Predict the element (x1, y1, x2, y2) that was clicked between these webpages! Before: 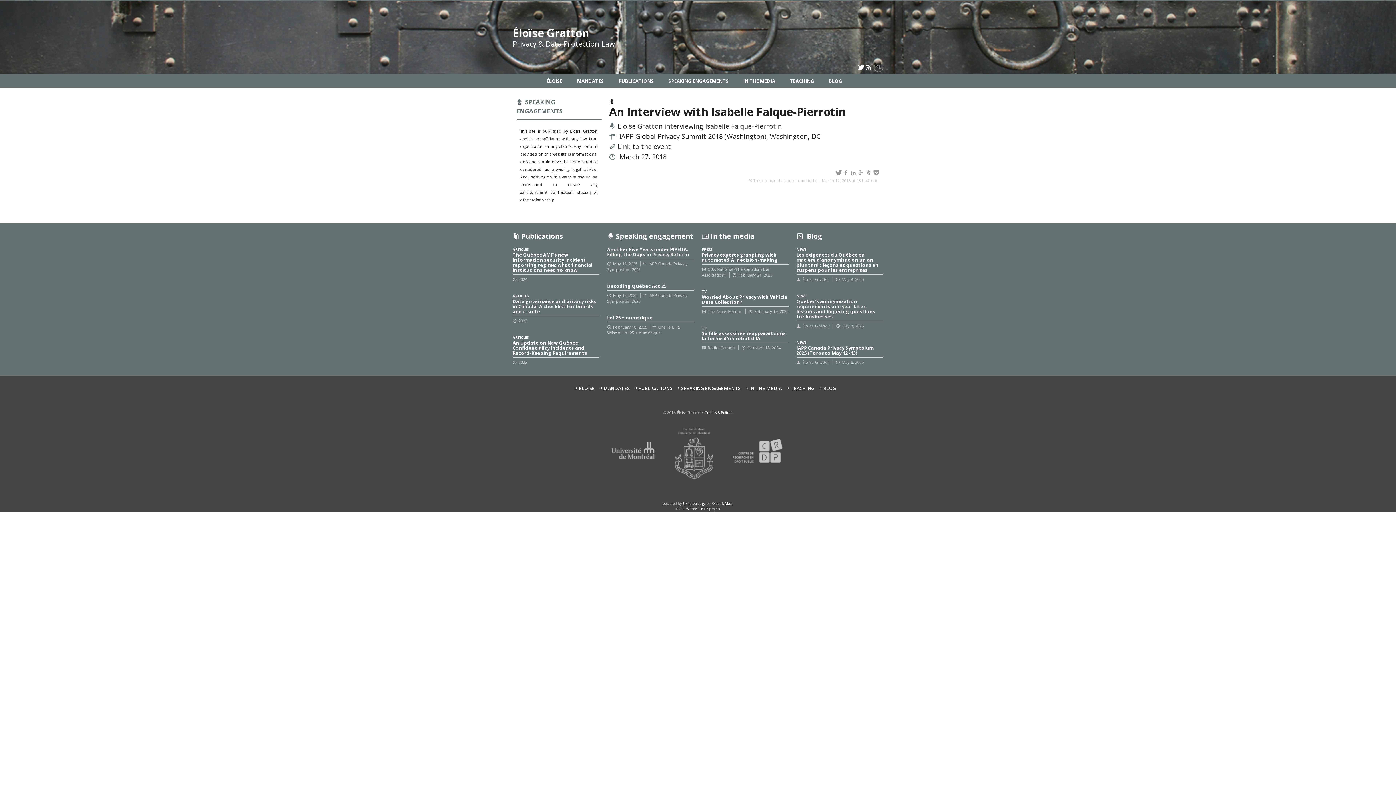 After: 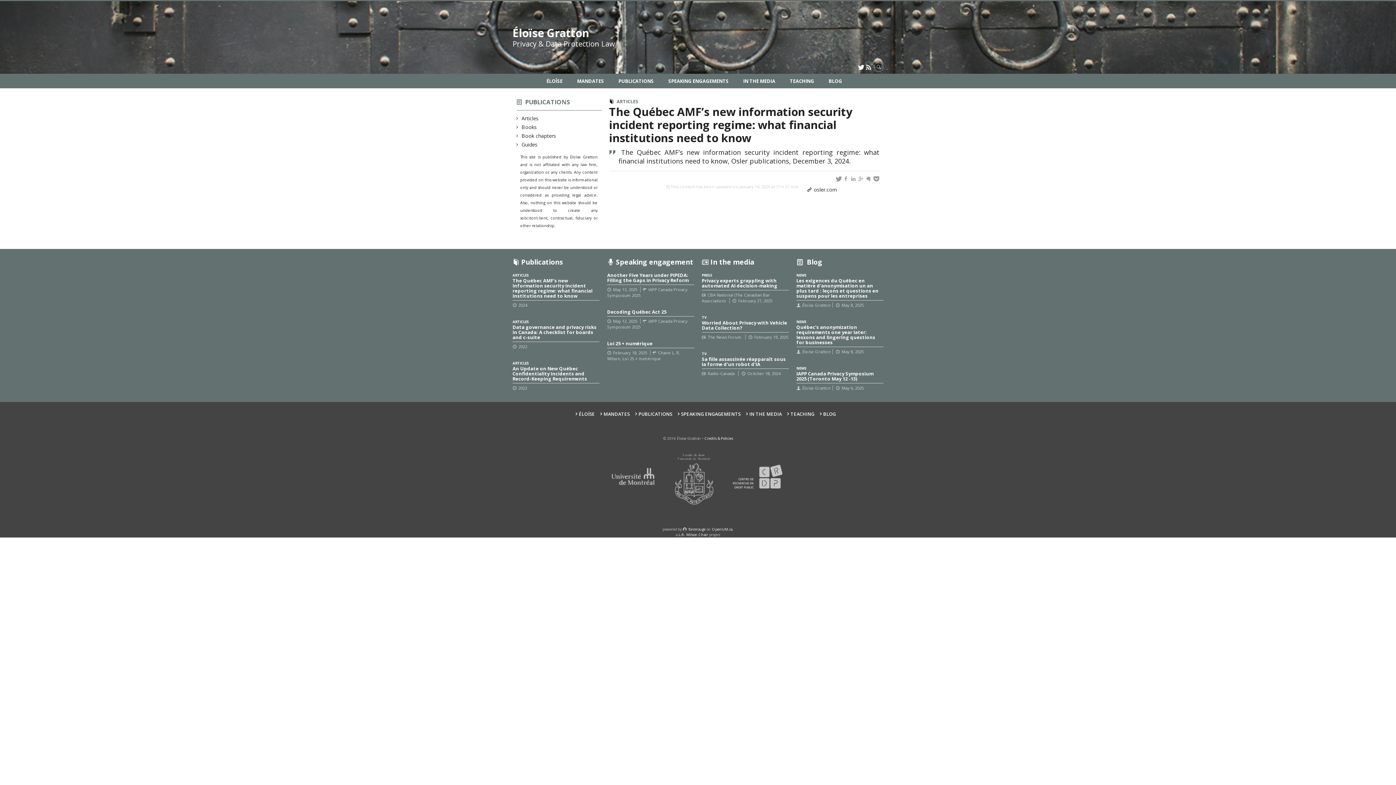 Action: label: ARTICLES
The Québec AMF’s new information security incident reporting regime: what financial institutions need to know
2024 bbox: (512, 246, 599, 286)